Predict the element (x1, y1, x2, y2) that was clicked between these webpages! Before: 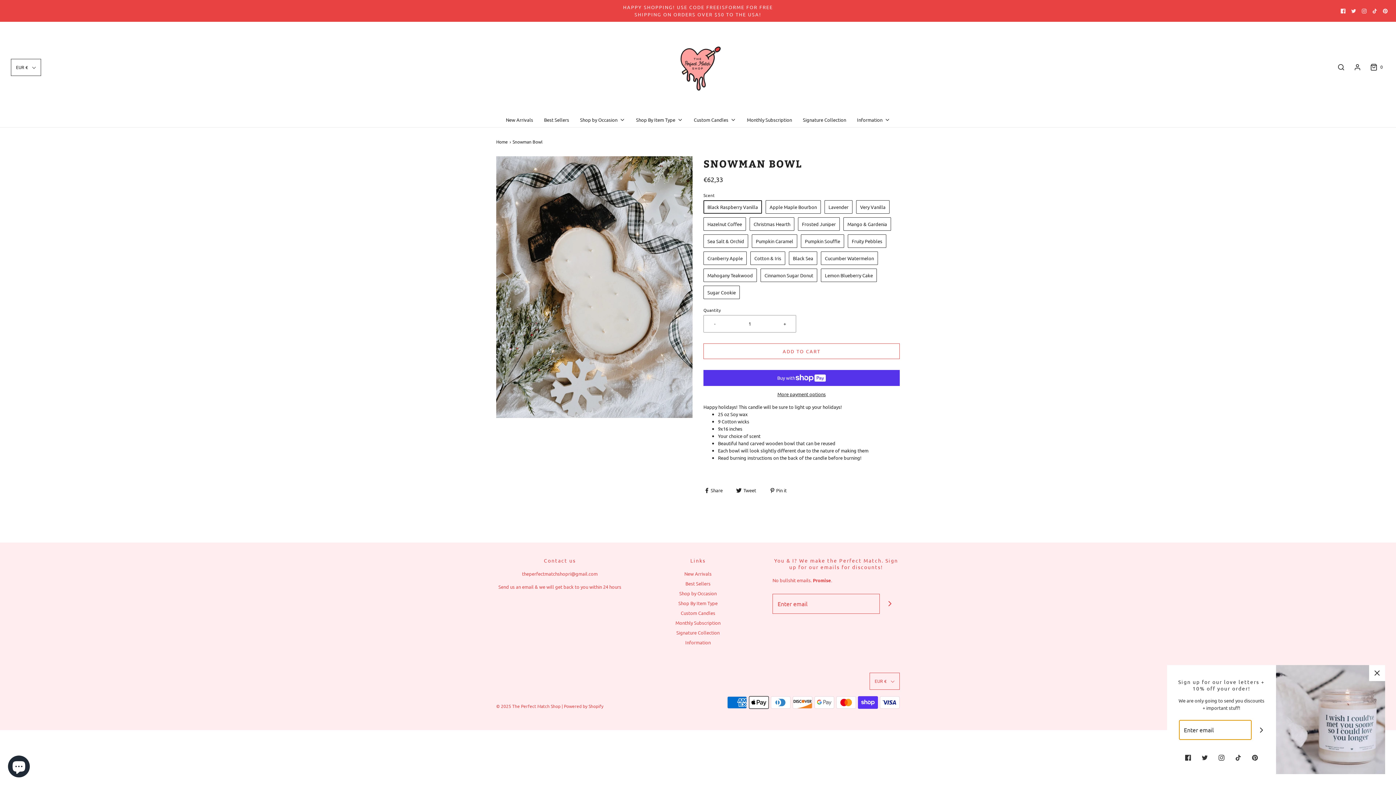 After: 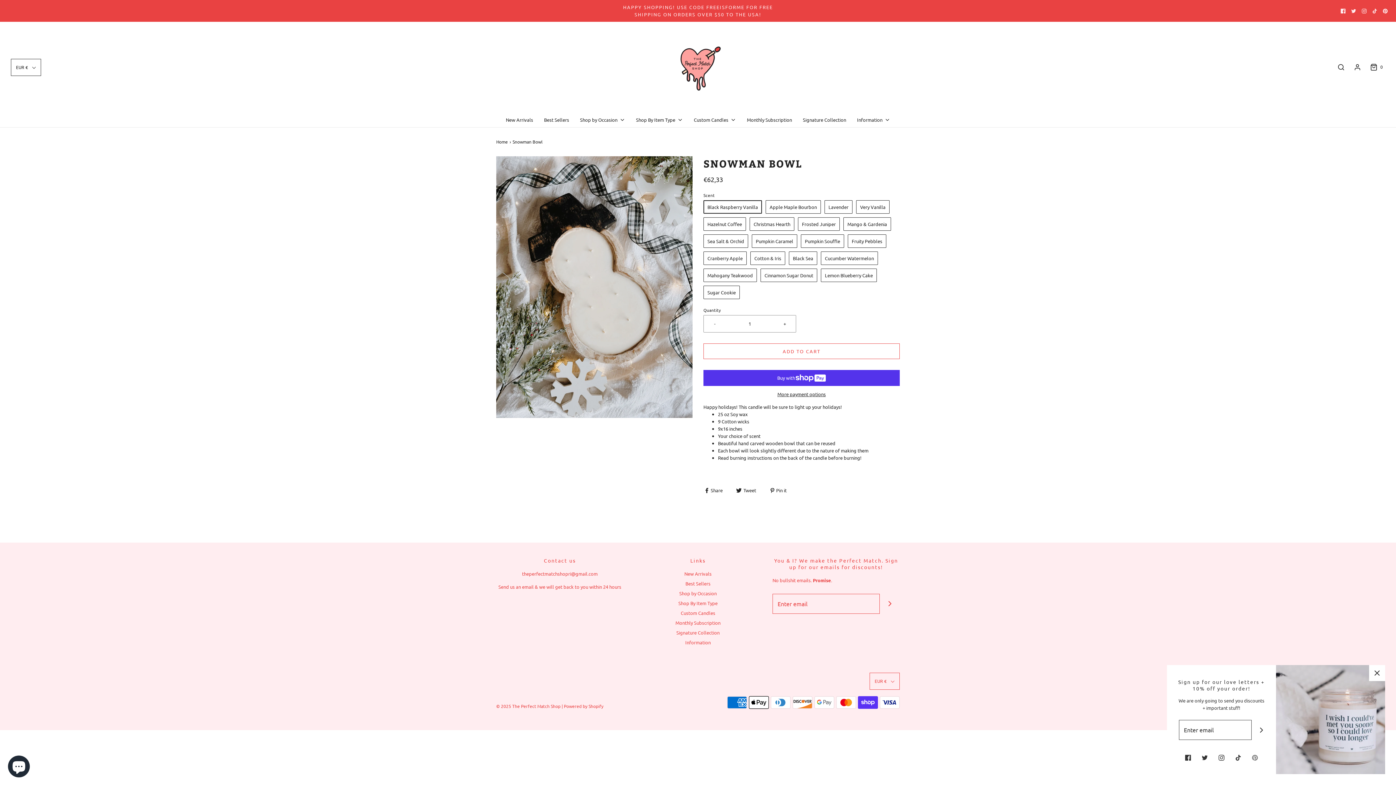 Action: bbox: (1252, 753, 1258, 761)